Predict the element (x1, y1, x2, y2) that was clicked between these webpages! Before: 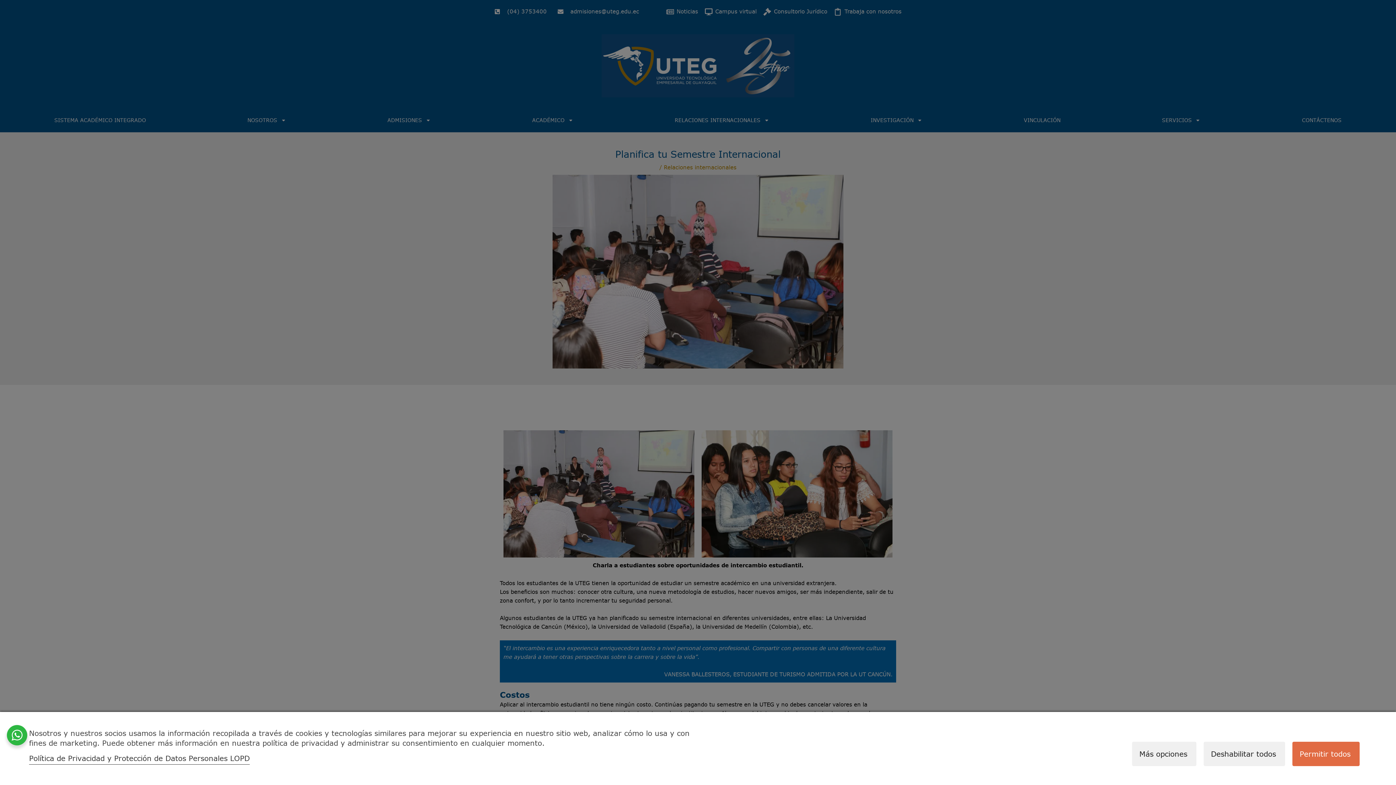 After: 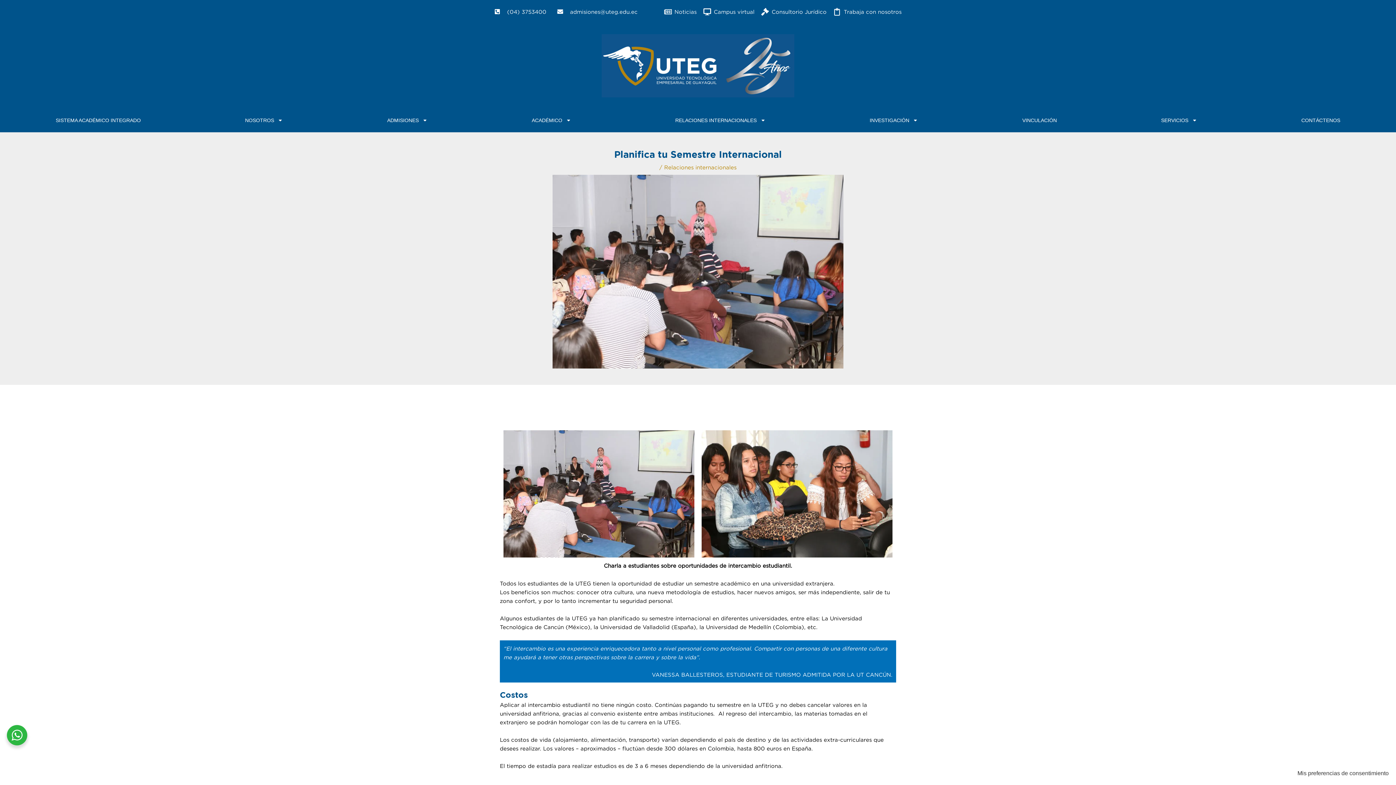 Action: bbox: (1292, 742, 1360, 766) label: Permitir todos